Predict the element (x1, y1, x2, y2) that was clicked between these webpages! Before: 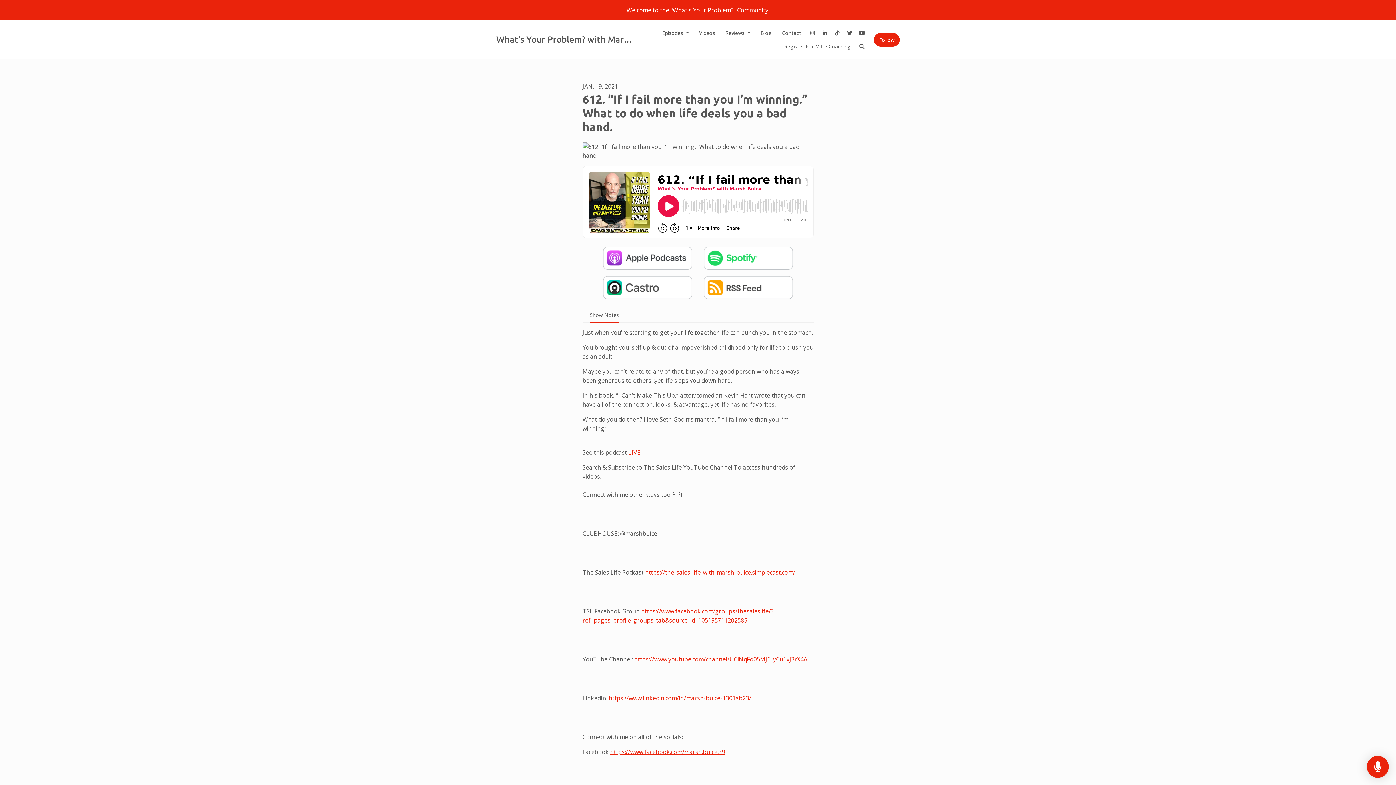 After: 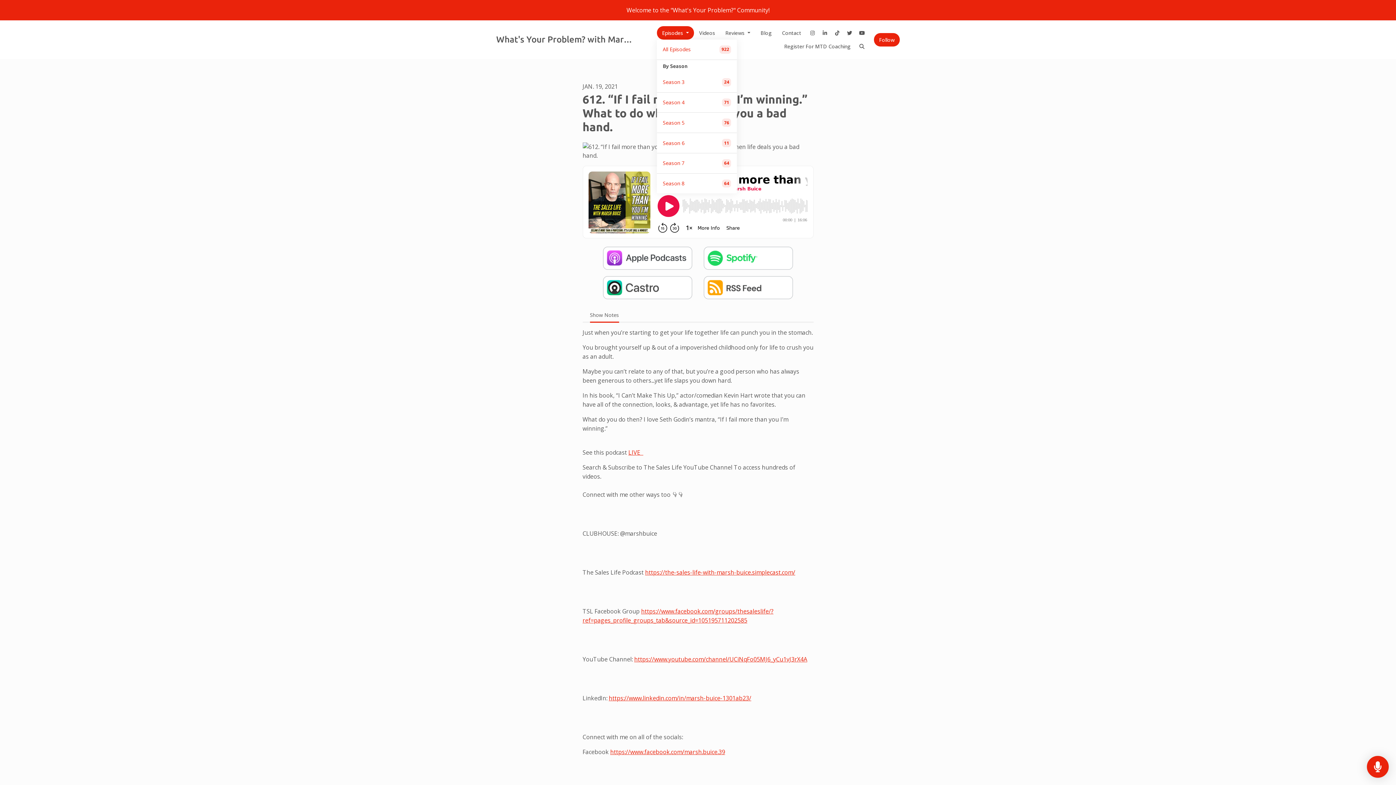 Action: bbox: (657, 26, 694, 39) label: Episodes 